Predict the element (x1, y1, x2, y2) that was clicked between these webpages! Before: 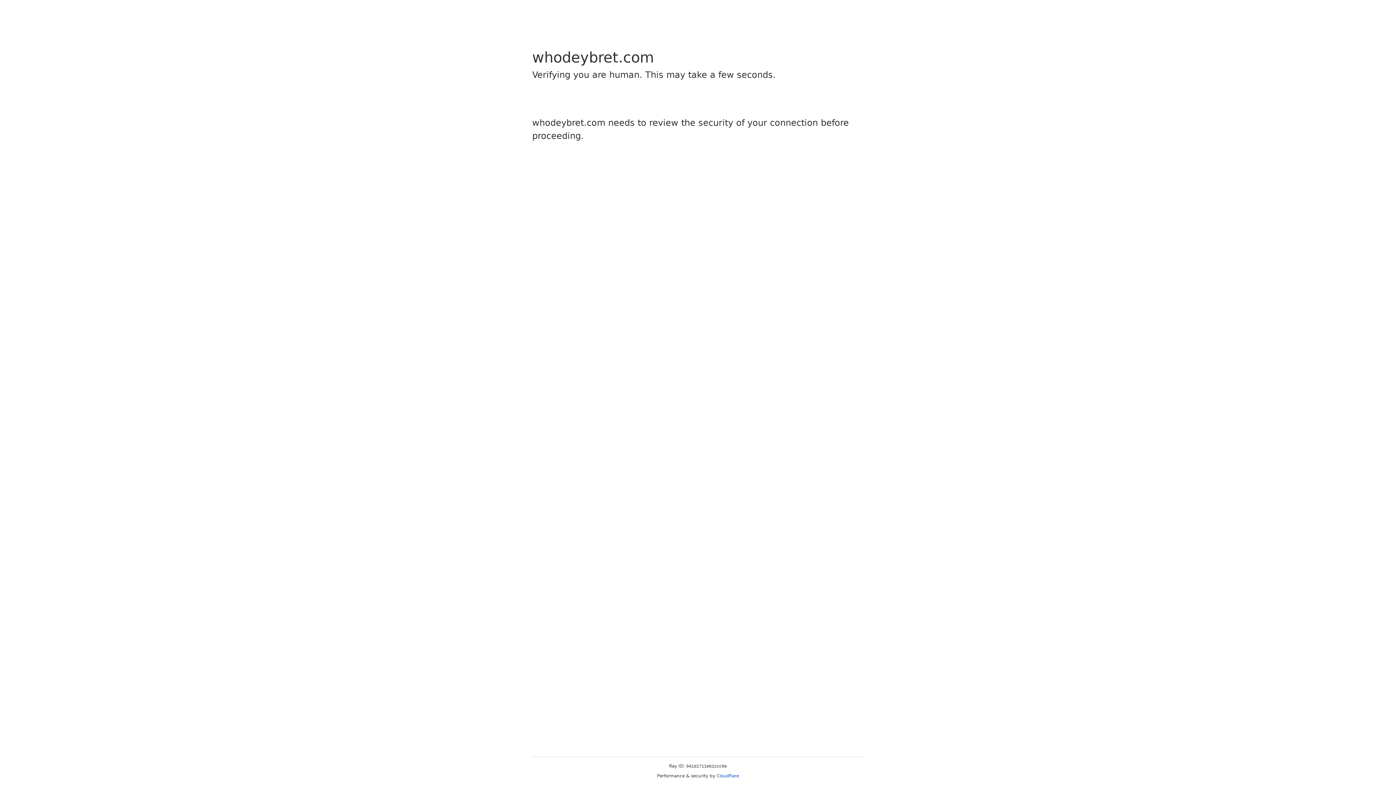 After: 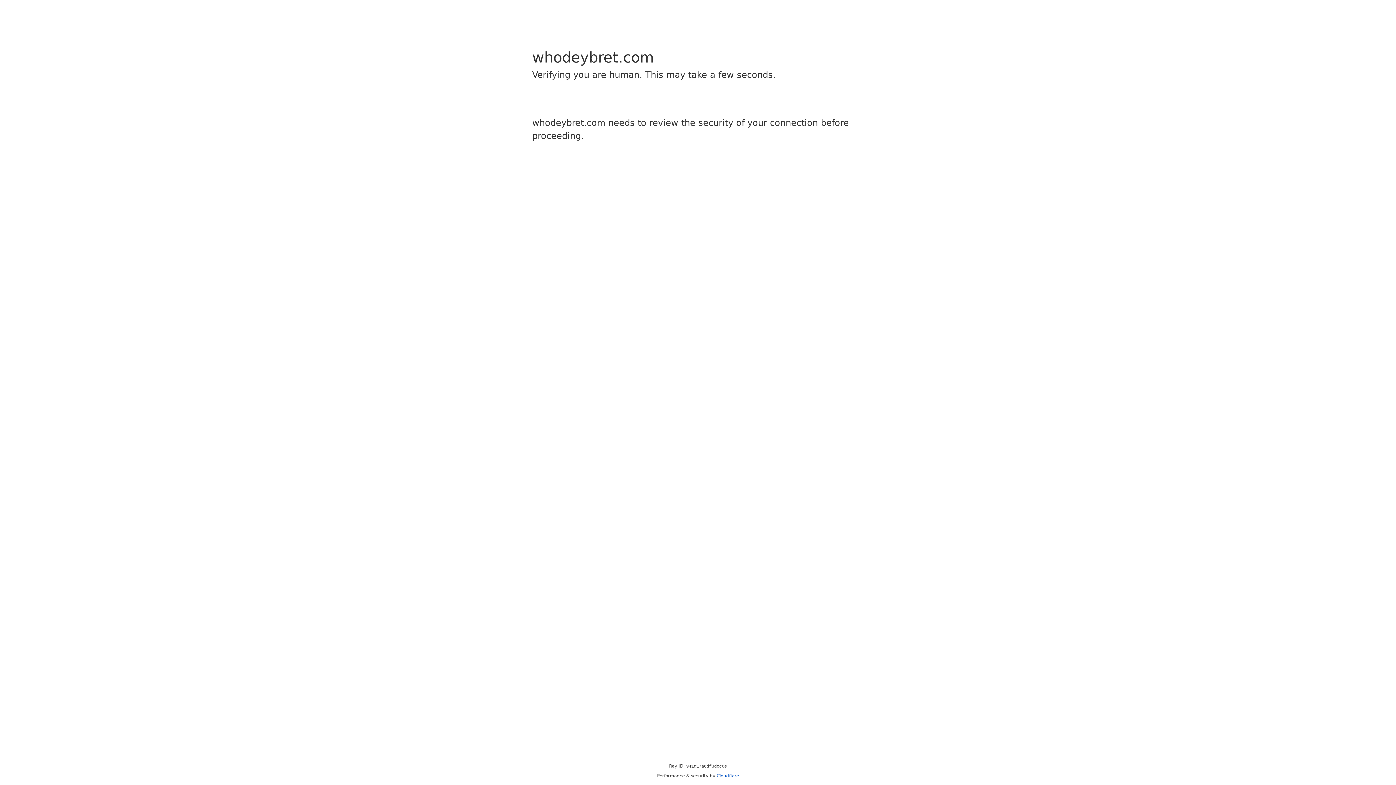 Action: bbox: (716, 773, 739, 778) label: Cloudflare